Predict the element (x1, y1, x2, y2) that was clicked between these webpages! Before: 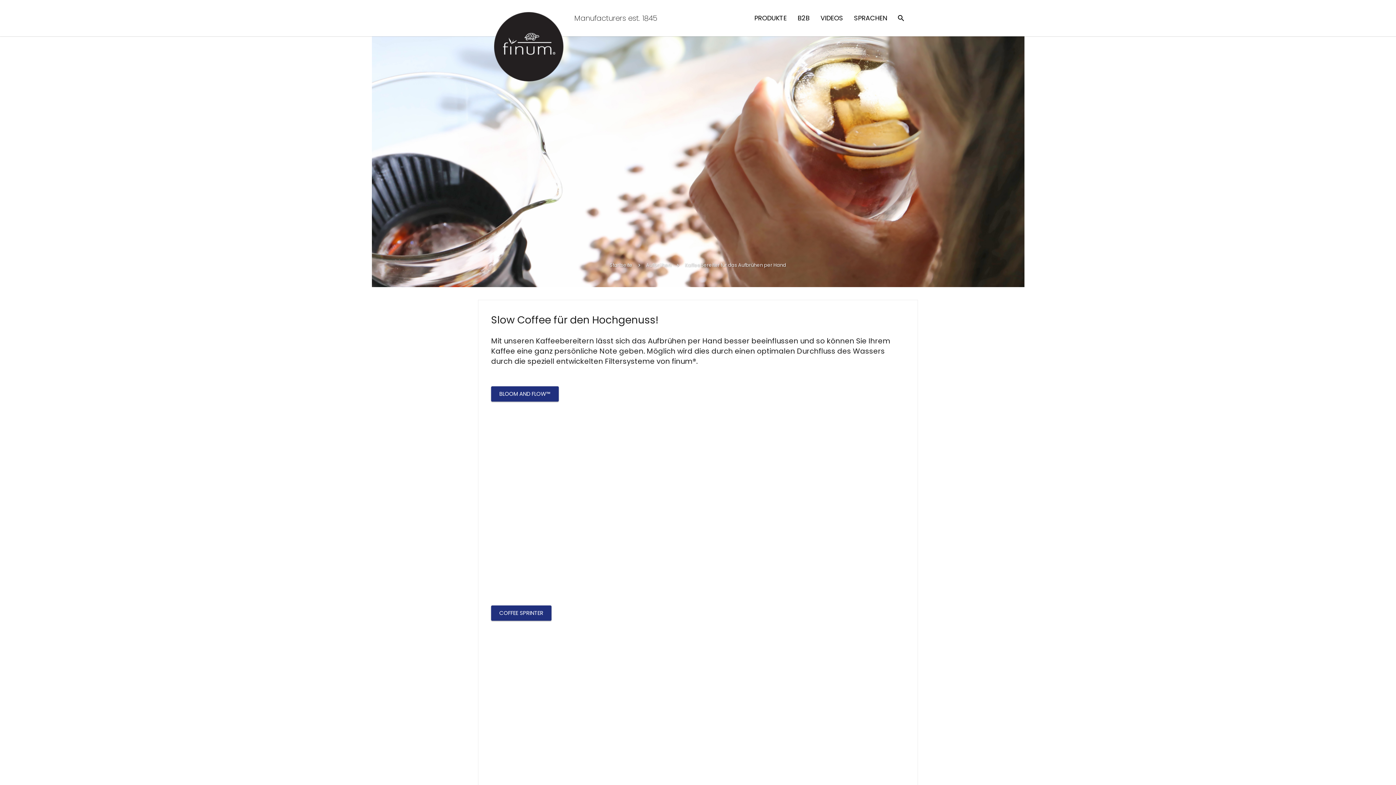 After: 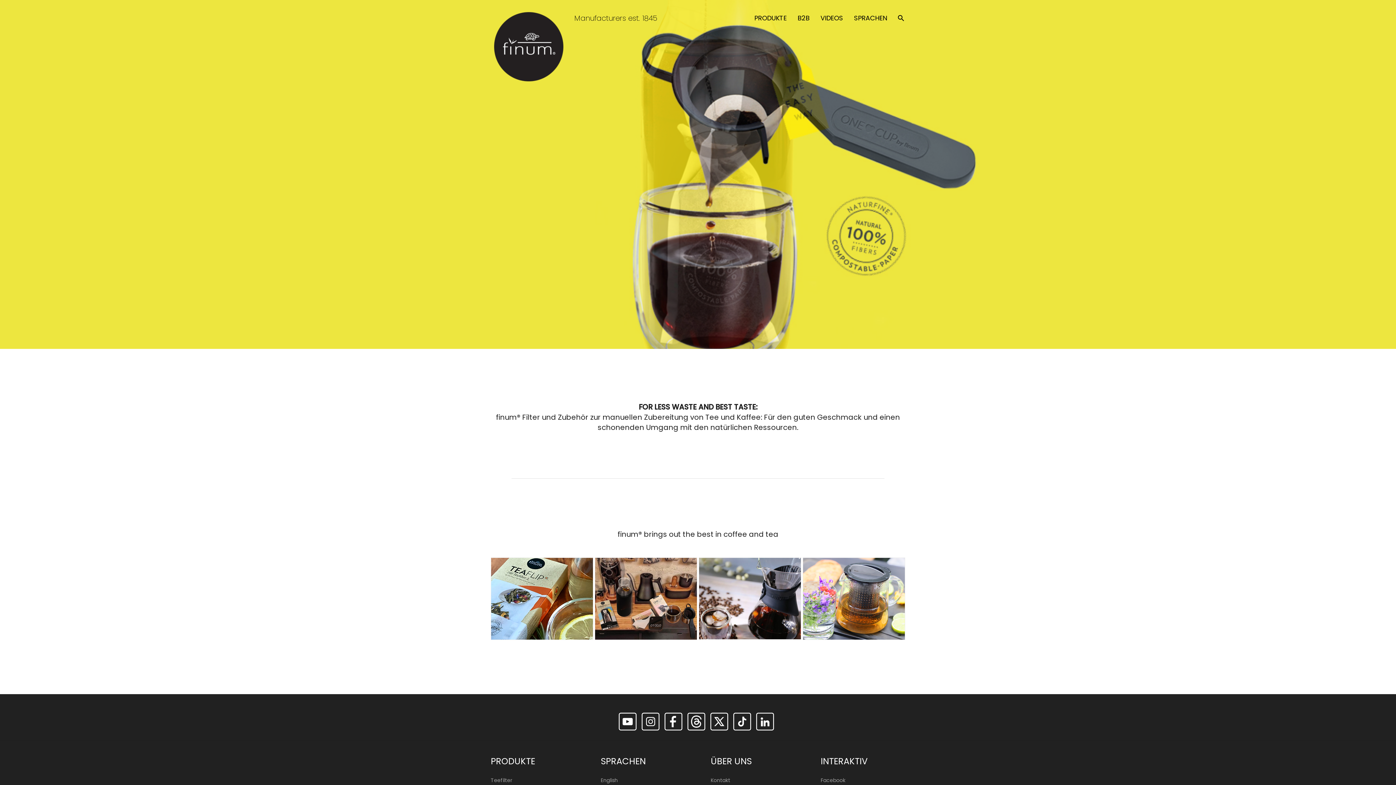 Action: bbox: (610, 261, 632, 268) label: Startseite